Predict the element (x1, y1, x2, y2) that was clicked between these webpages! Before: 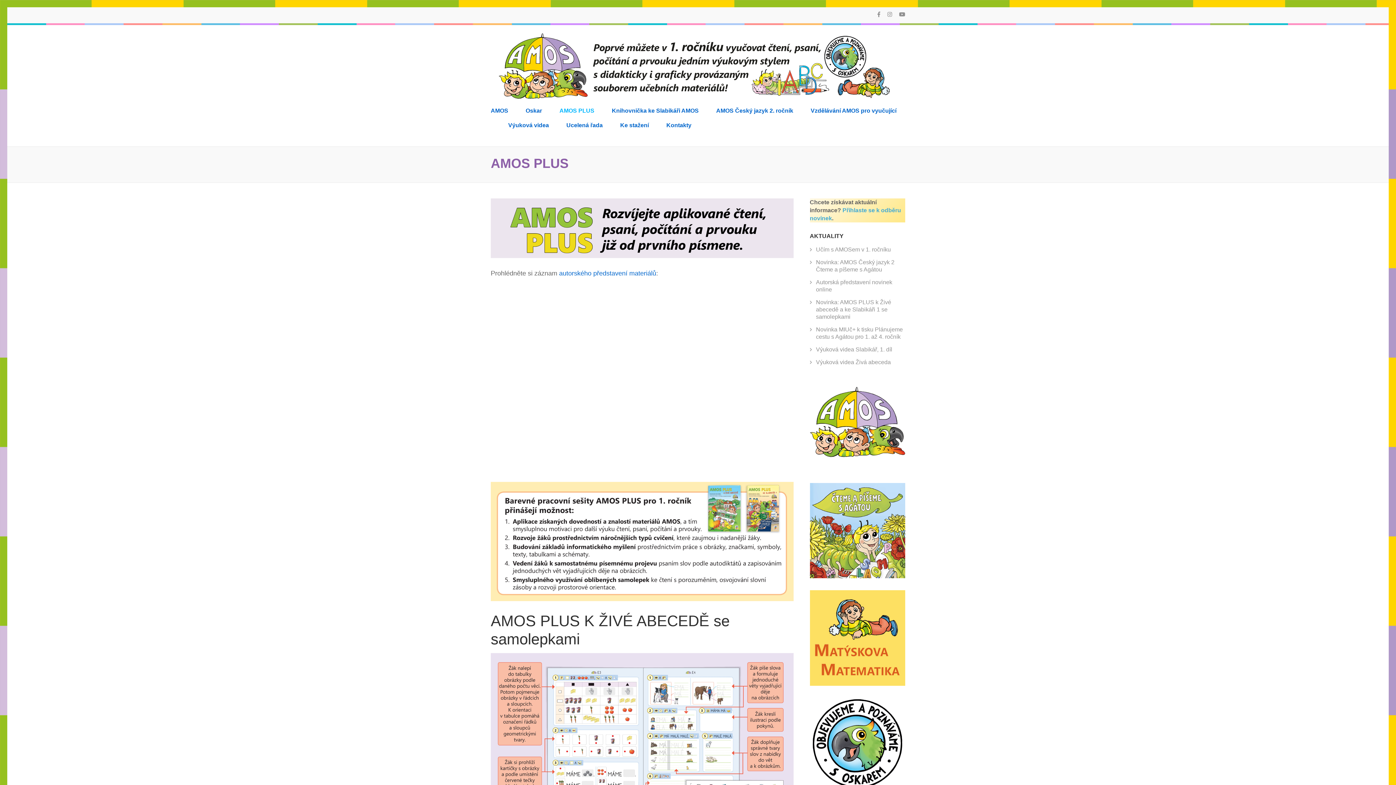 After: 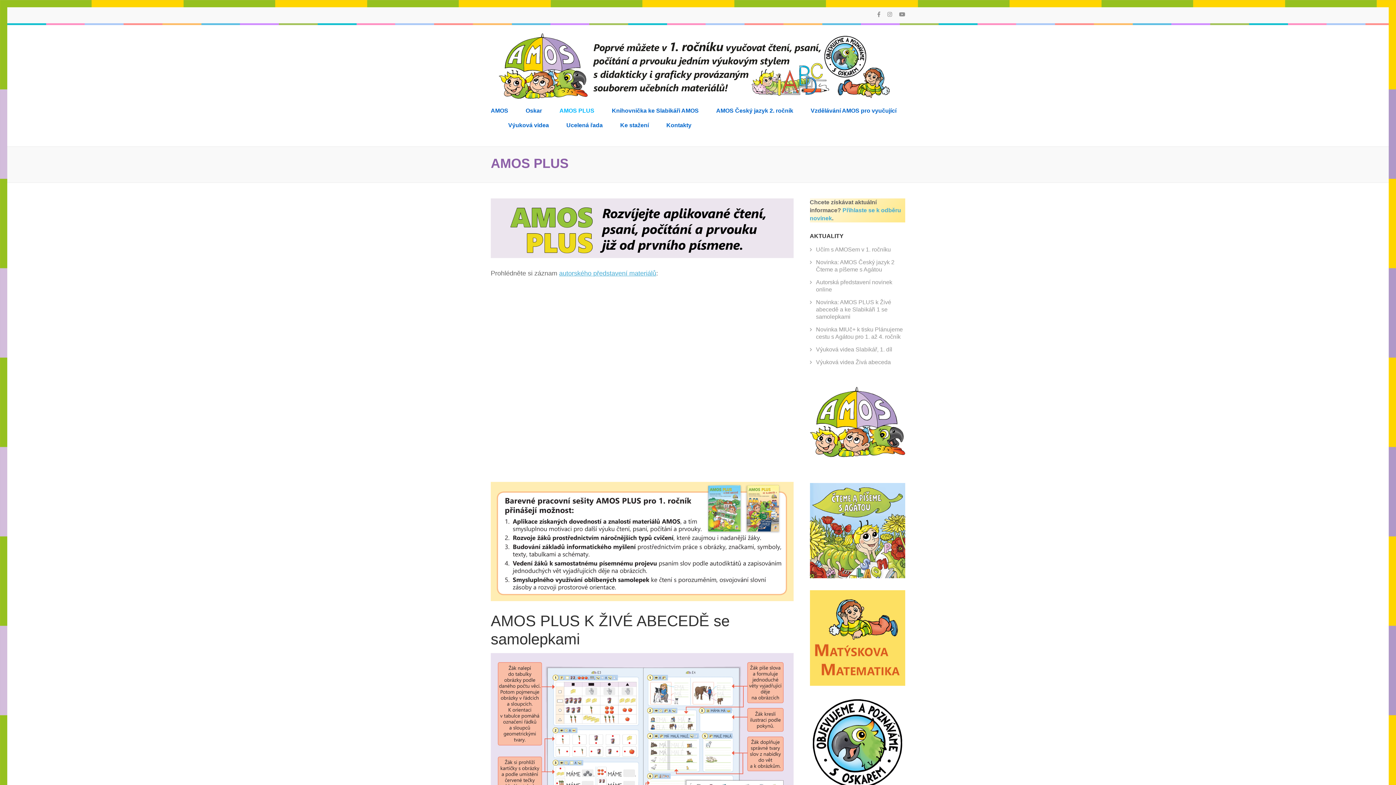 Action: label: autorského představení materiálů bbox: (559, 269, 656, 277)